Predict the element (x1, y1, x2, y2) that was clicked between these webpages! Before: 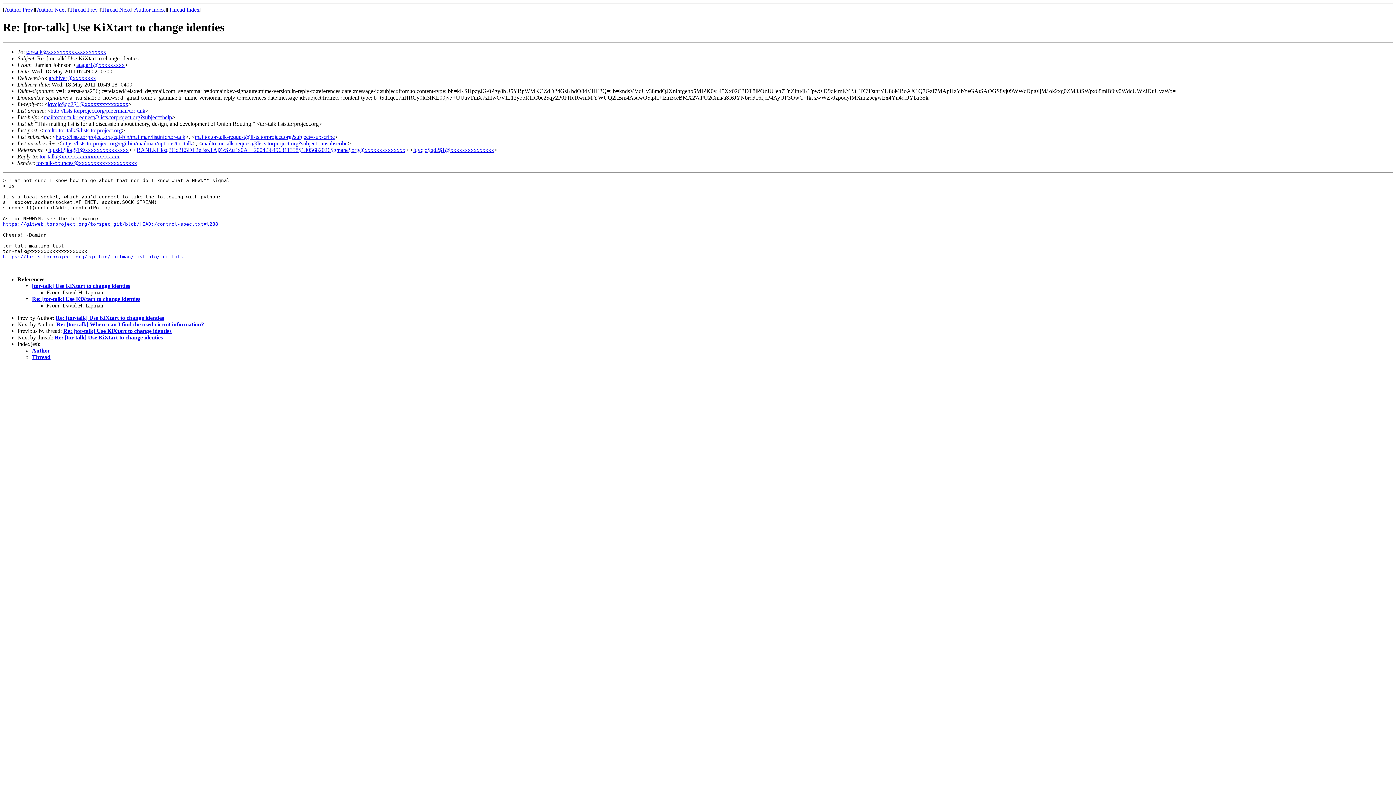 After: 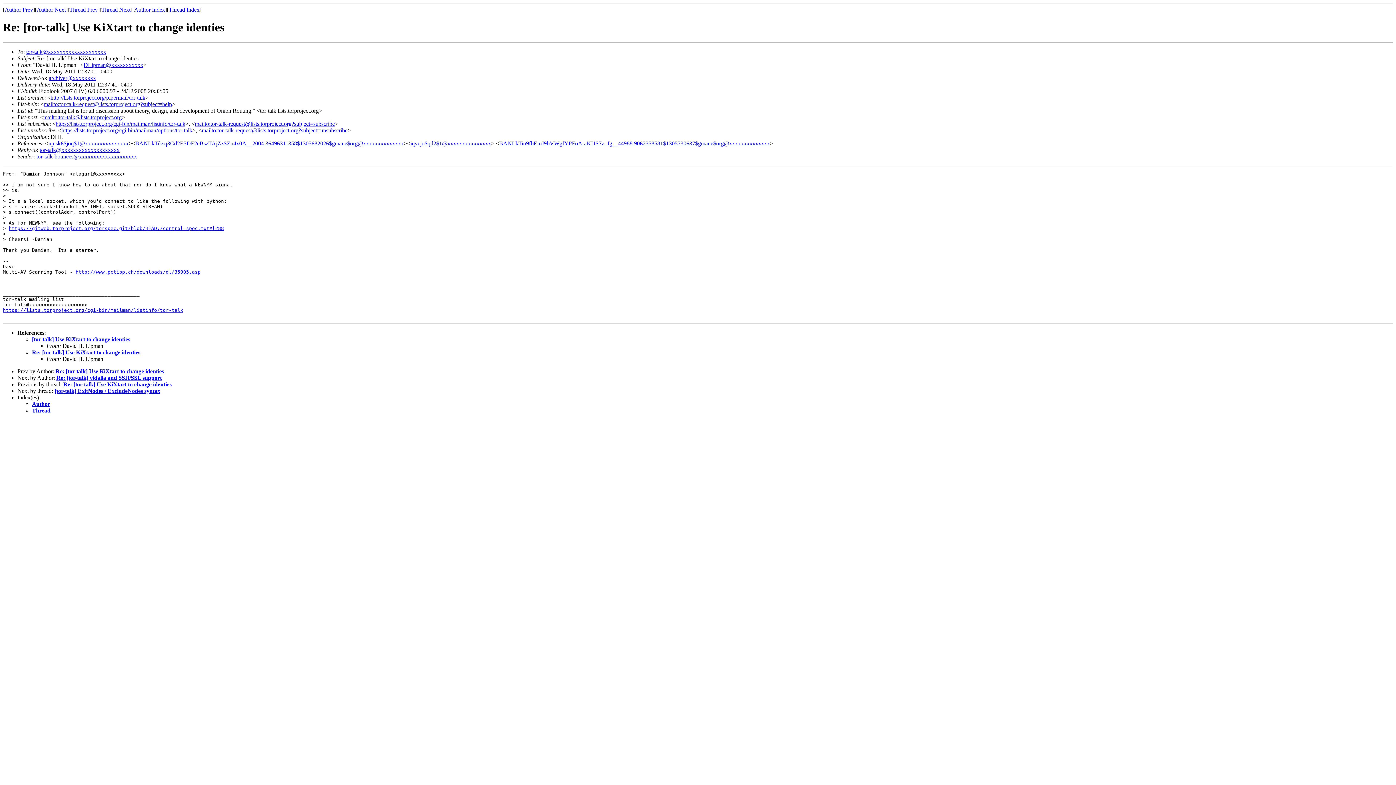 Action: bbox: (101, 6, 130, 12) label: Thread Next